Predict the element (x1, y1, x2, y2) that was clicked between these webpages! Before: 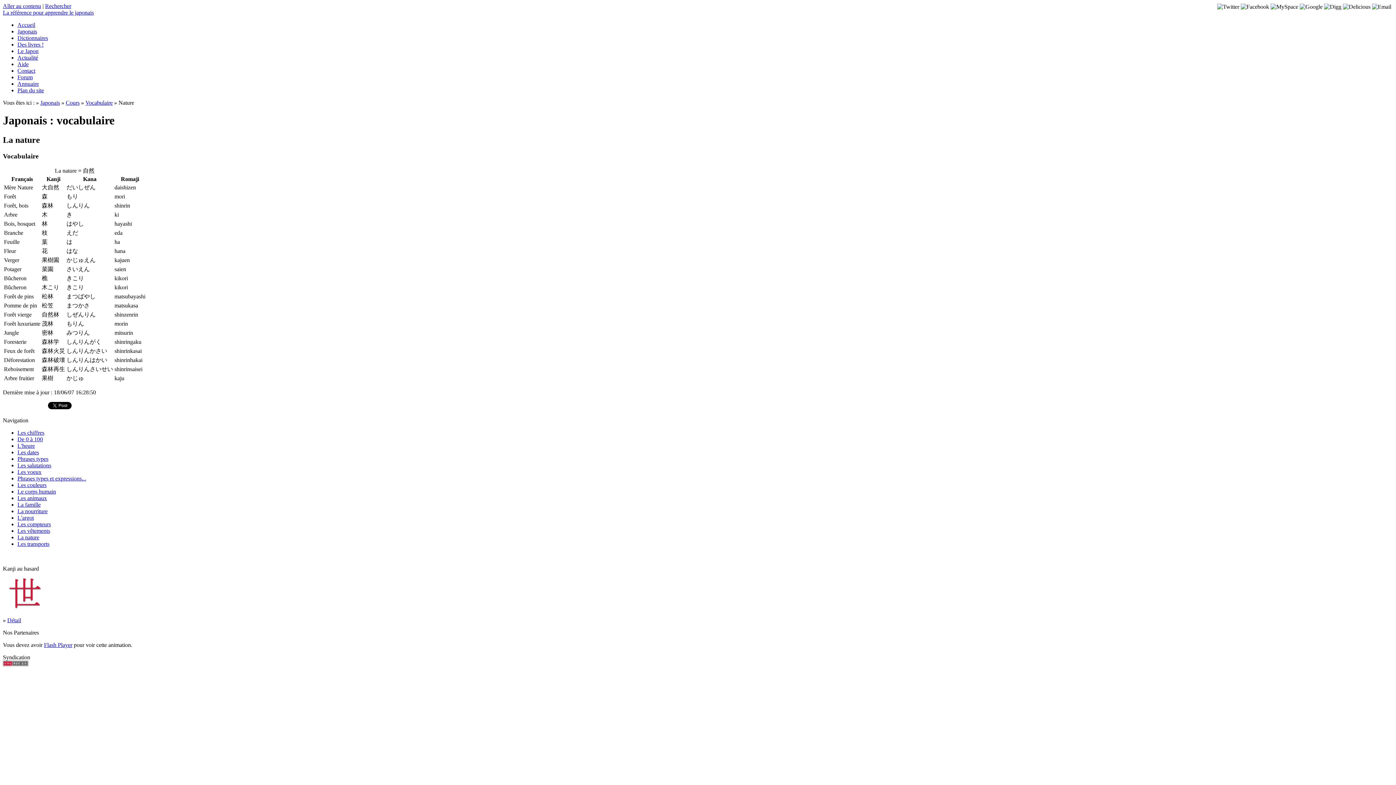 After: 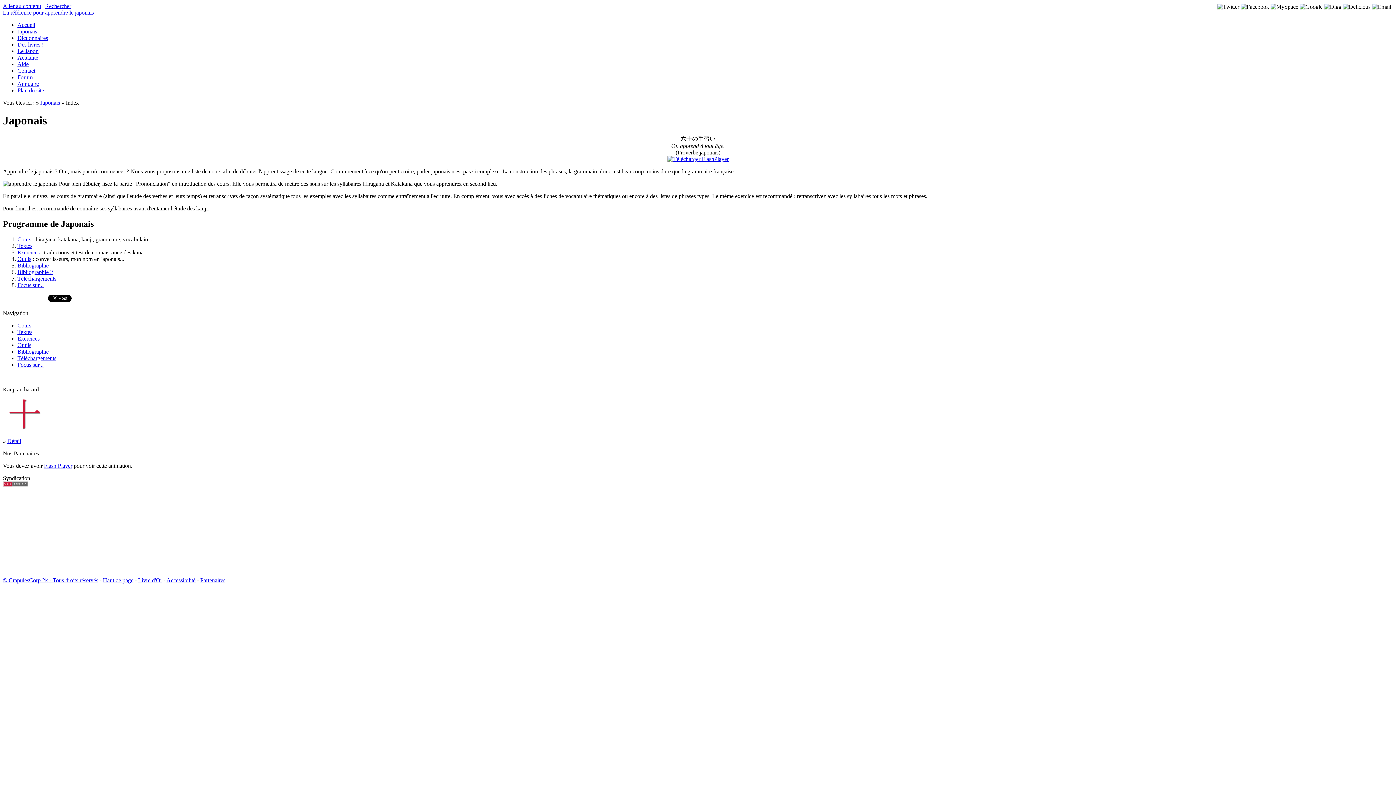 Action: bbox: (40, 99, 60, 105) label: Japonais